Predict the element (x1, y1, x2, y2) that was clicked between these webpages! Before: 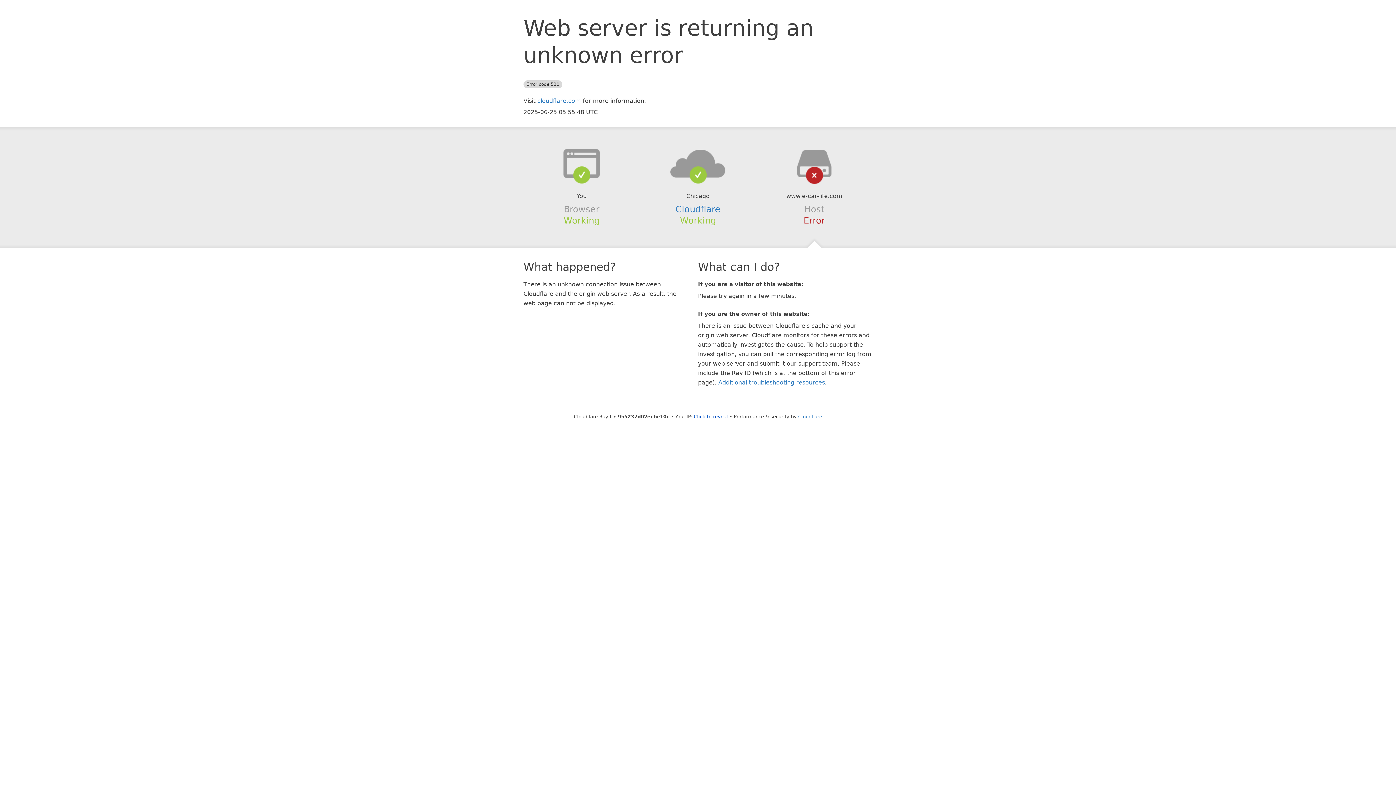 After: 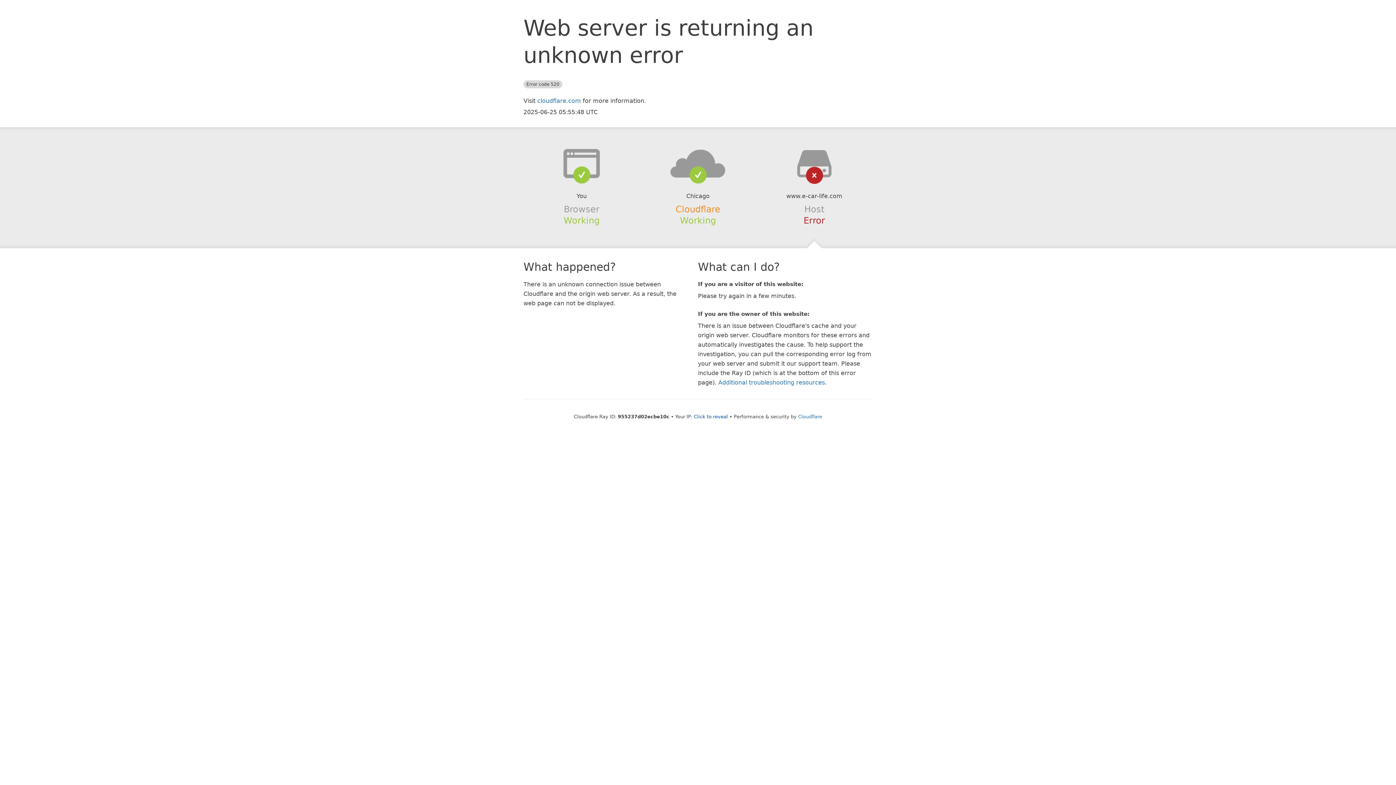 Action: label: Cloudflare bbox: (675, 204, 720, 214)